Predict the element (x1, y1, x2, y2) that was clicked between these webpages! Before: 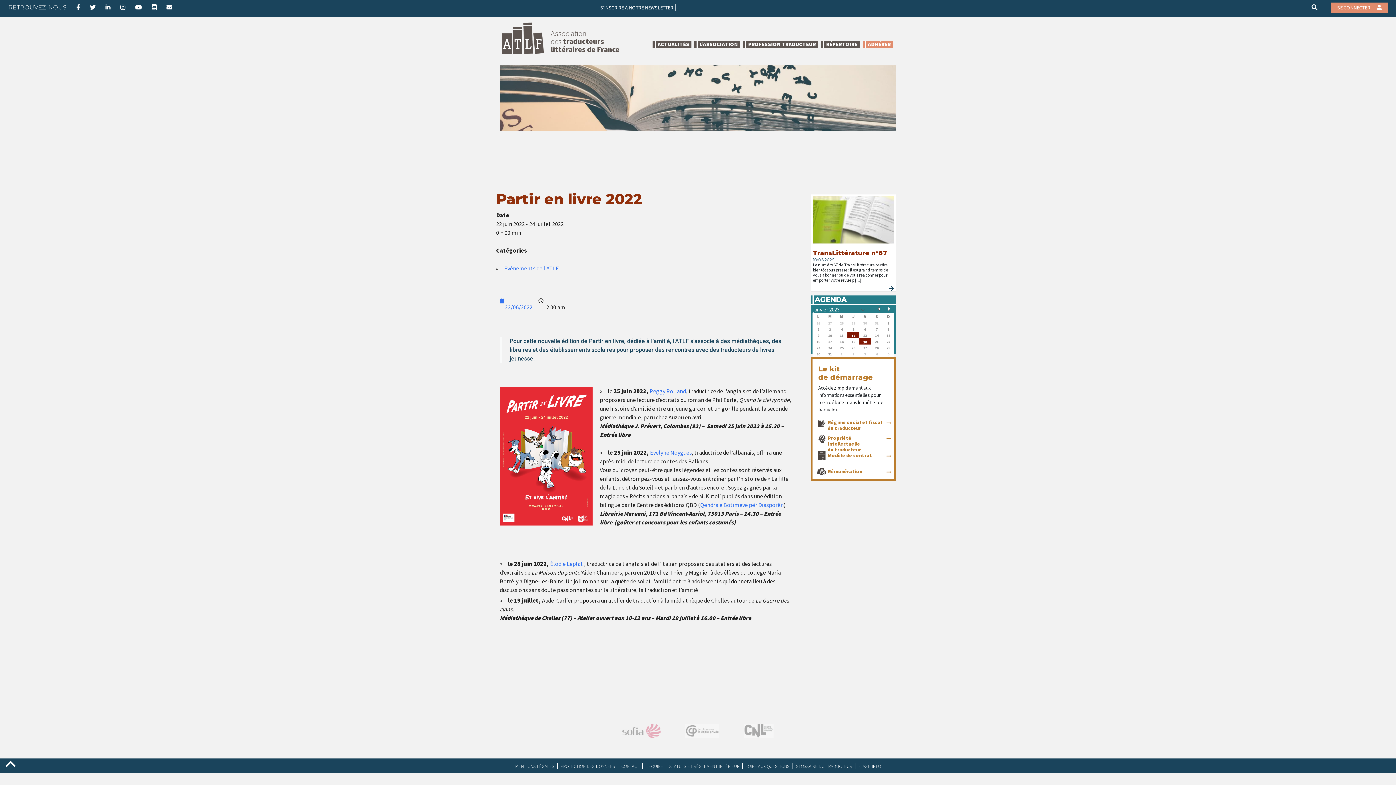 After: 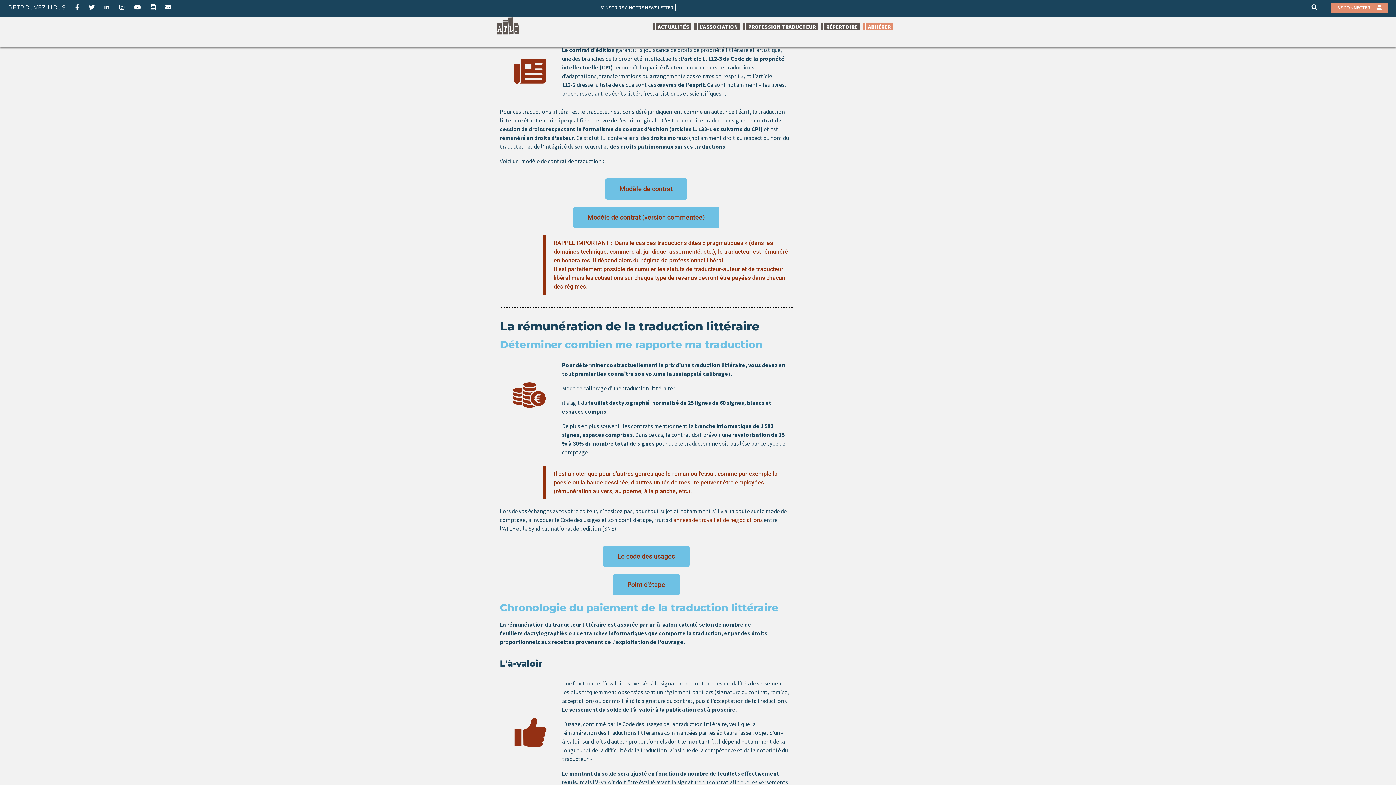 Action: bbox: (828, 435, 861, 453) label: Propriété intellectuelle
du traducteur